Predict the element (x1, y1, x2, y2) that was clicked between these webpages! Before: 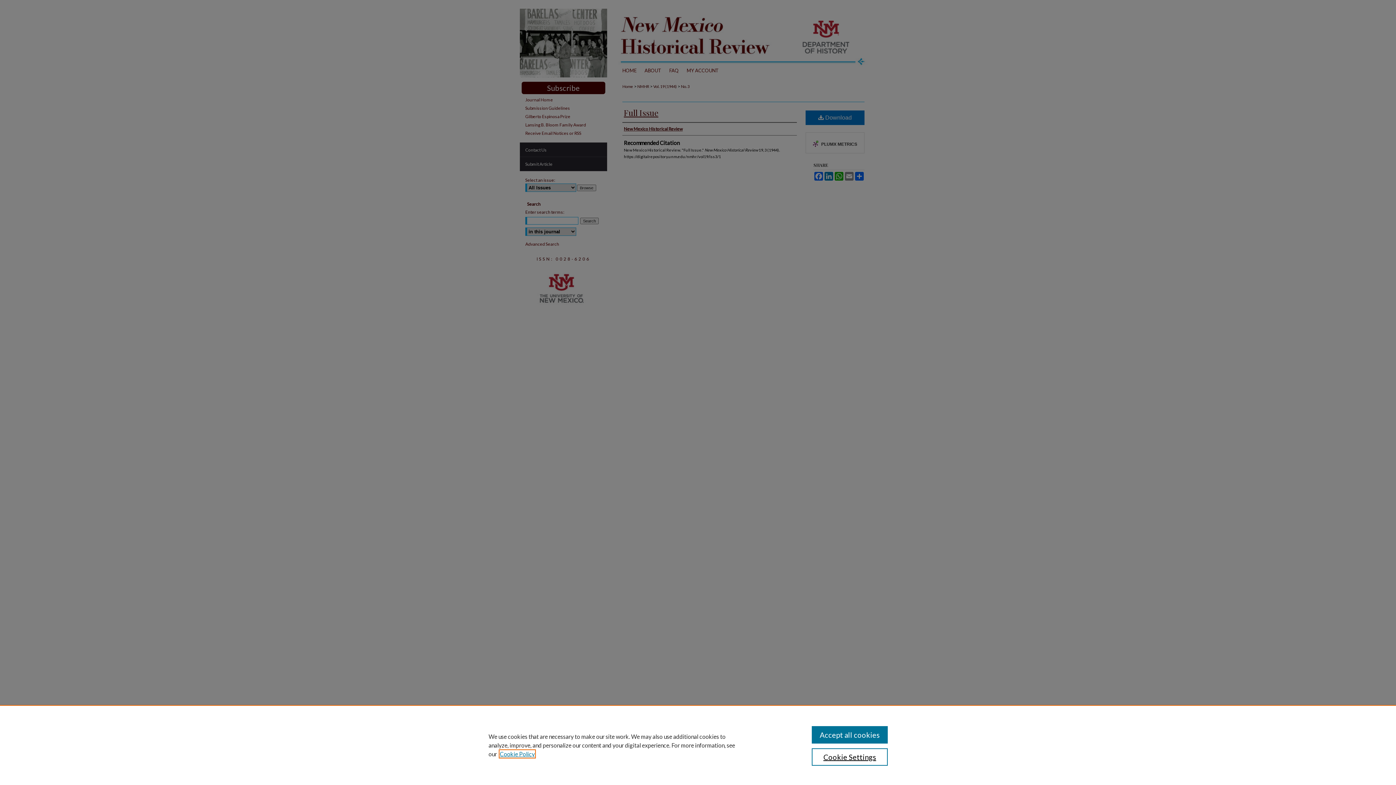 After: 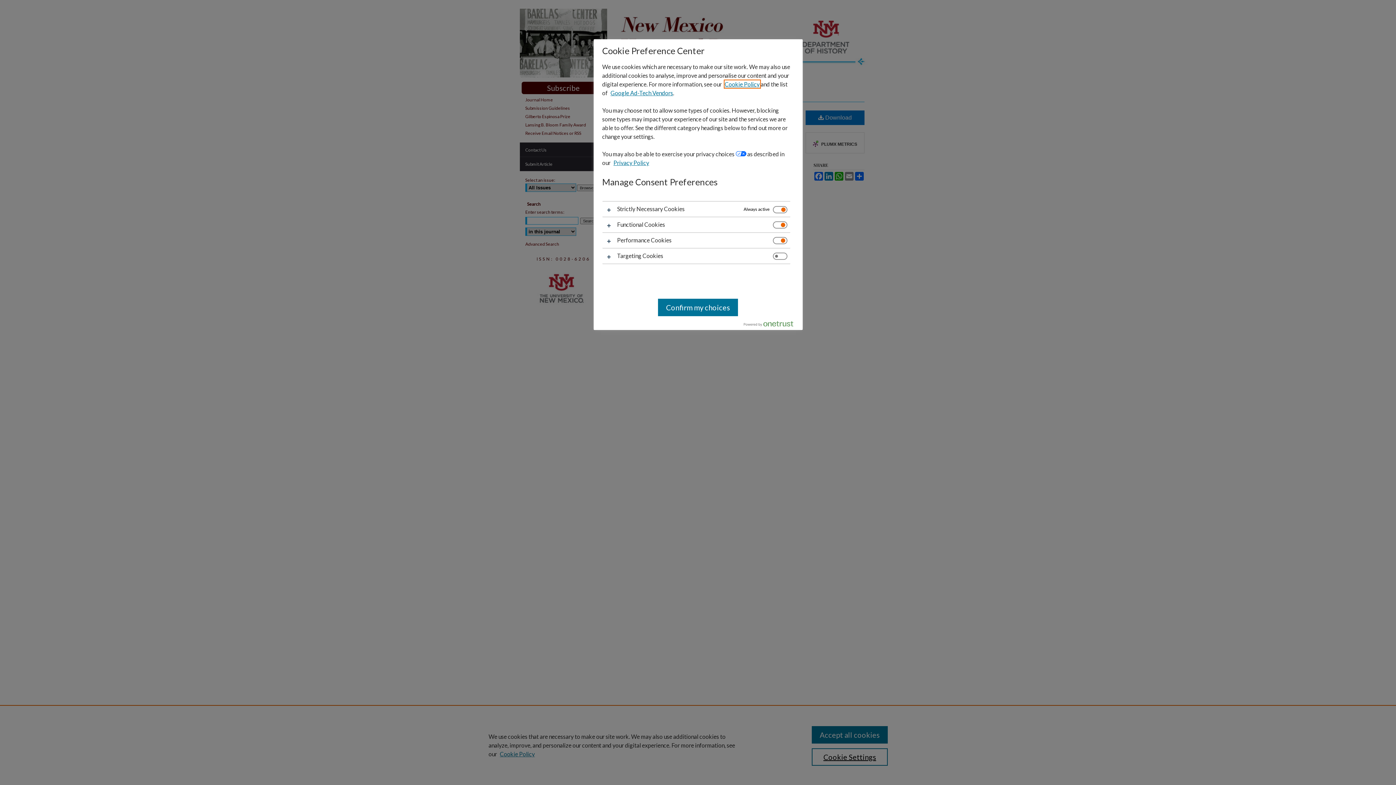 Action: bbox: (811, 748, 887, 766) label: Cookie Settings